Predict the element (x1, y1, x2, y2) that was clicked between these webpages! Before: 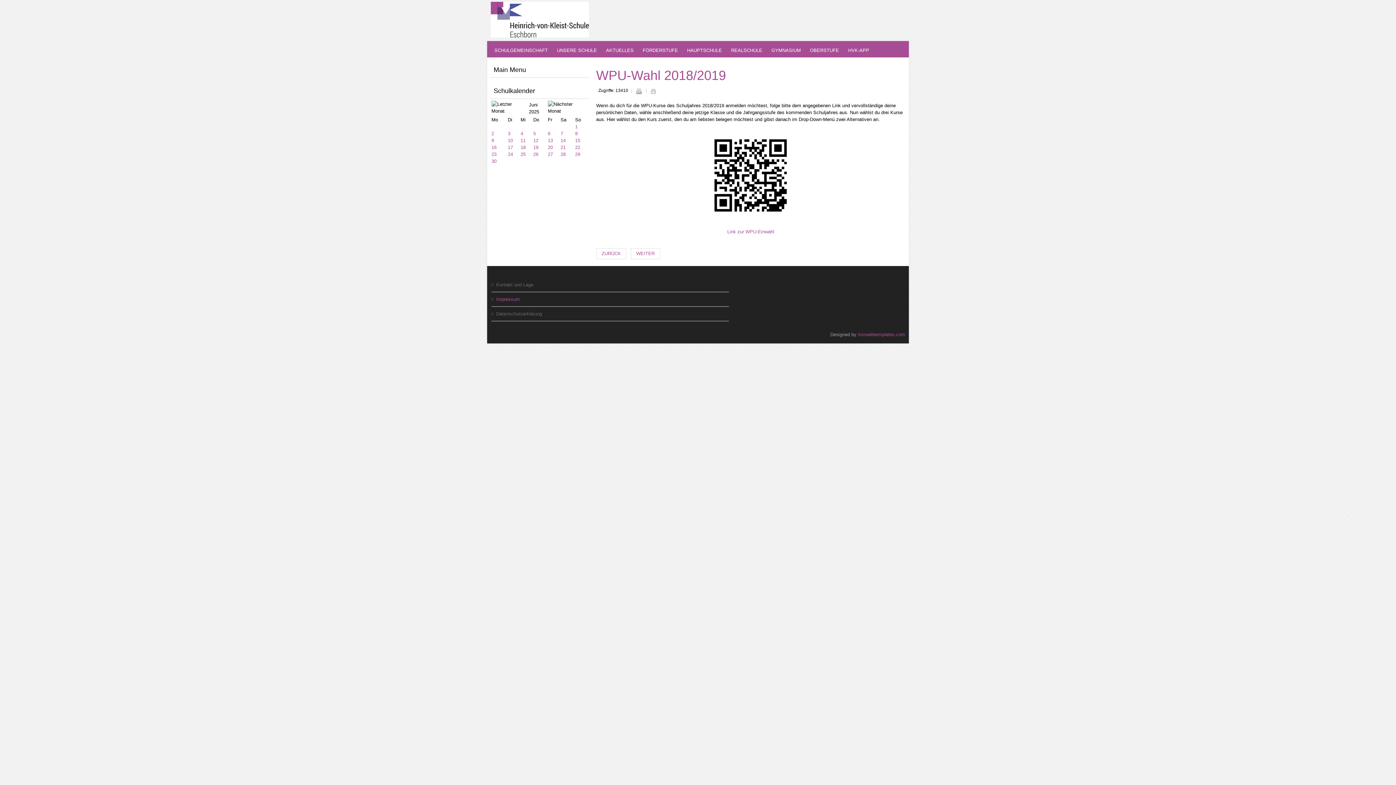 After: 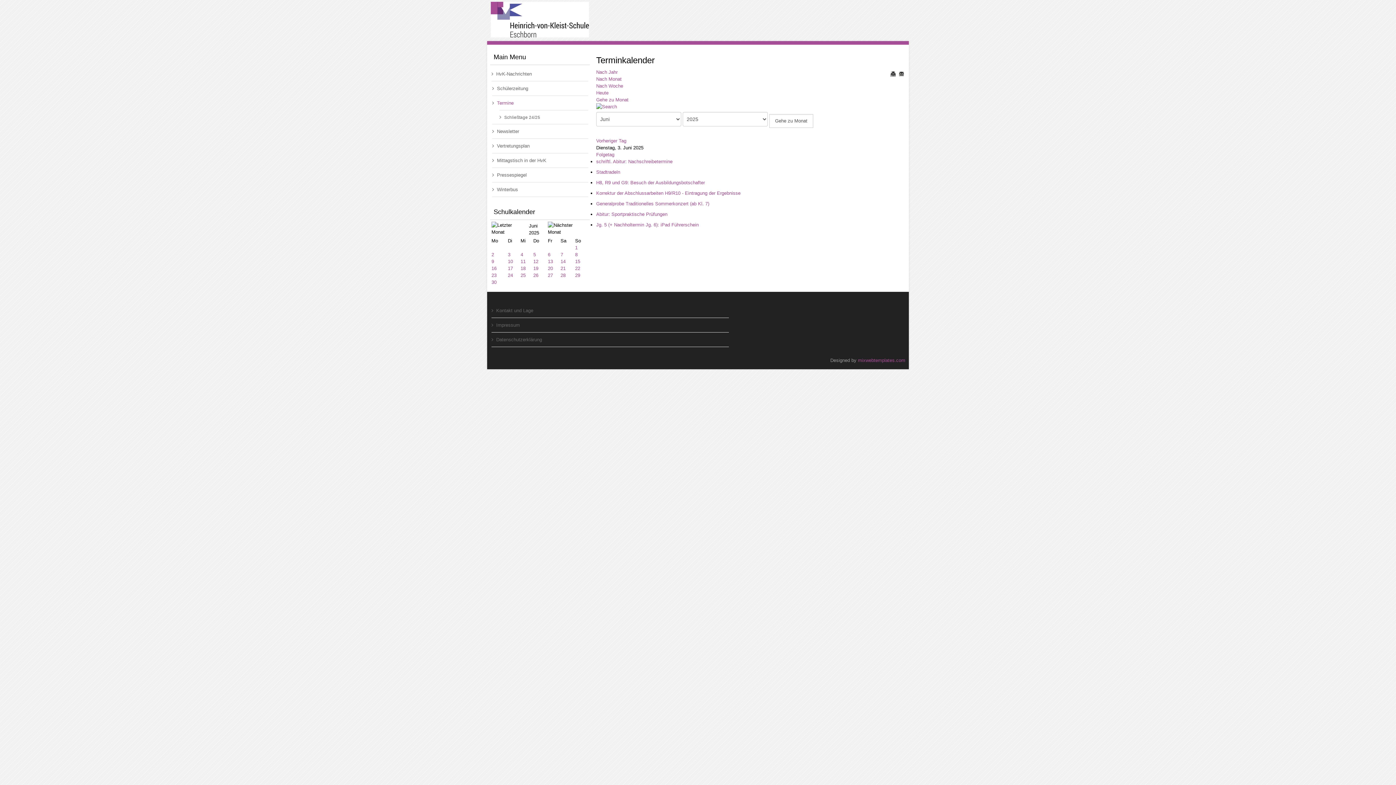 Action: bbox: (508, 130, 510, 136) label: 3